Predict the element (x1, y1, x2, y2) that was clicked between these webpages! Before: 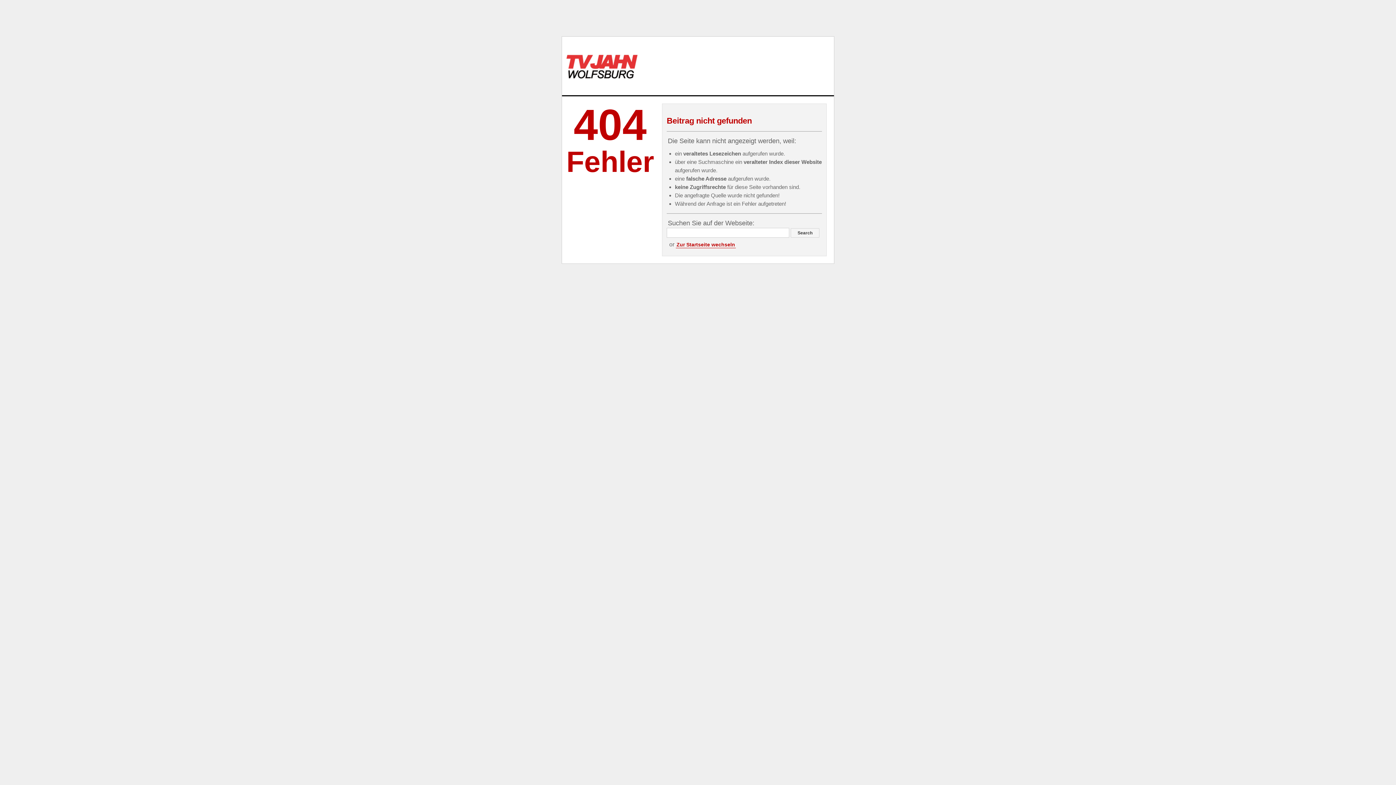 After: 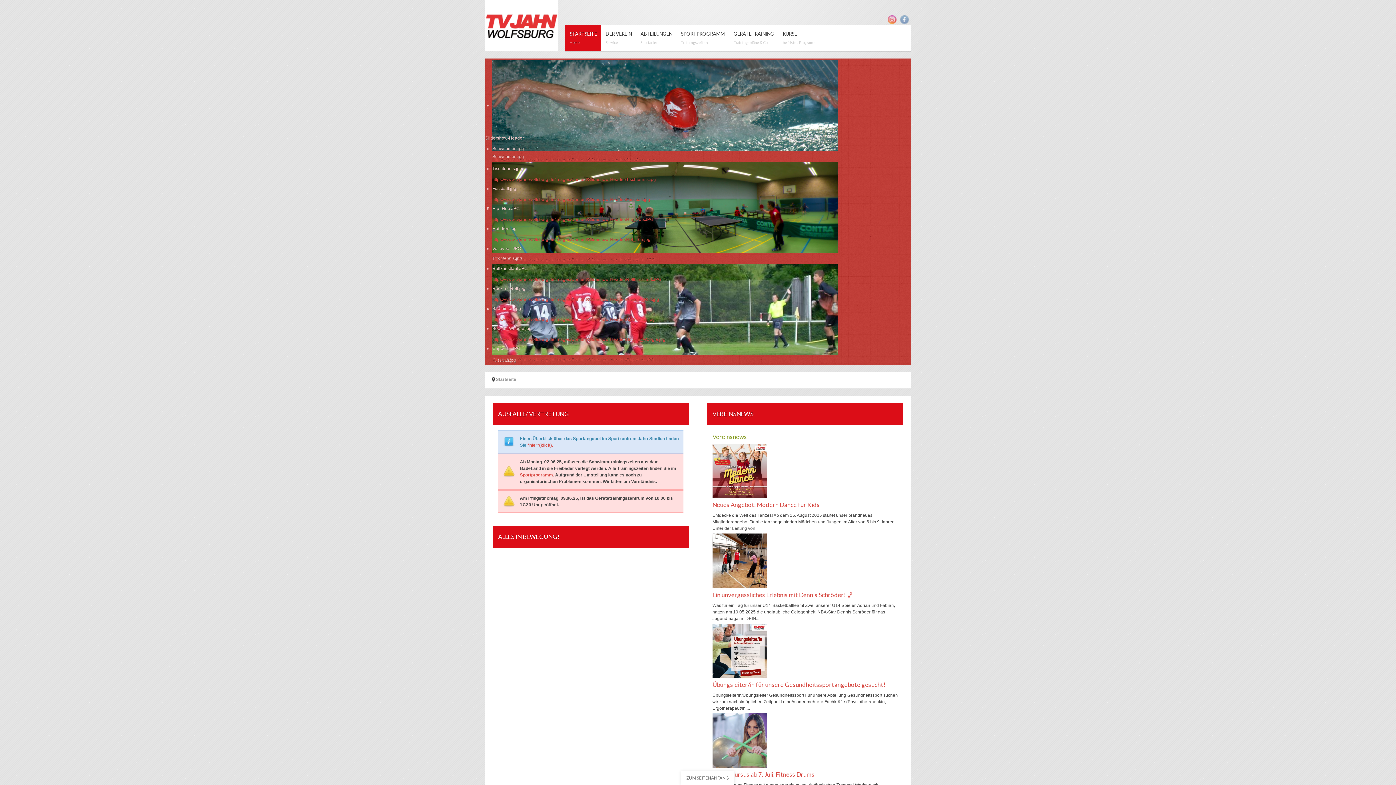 Action: bbox: (565, 40, 638, 91)